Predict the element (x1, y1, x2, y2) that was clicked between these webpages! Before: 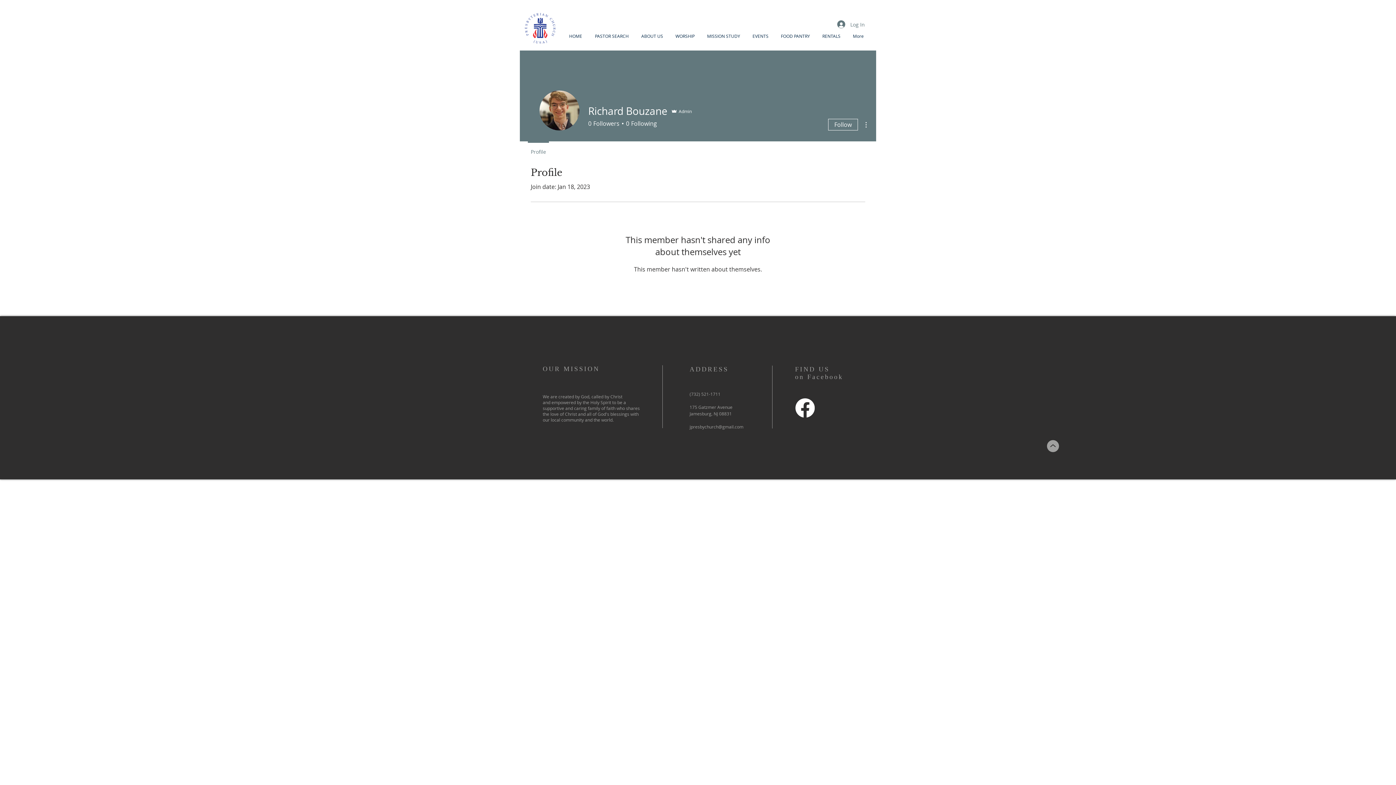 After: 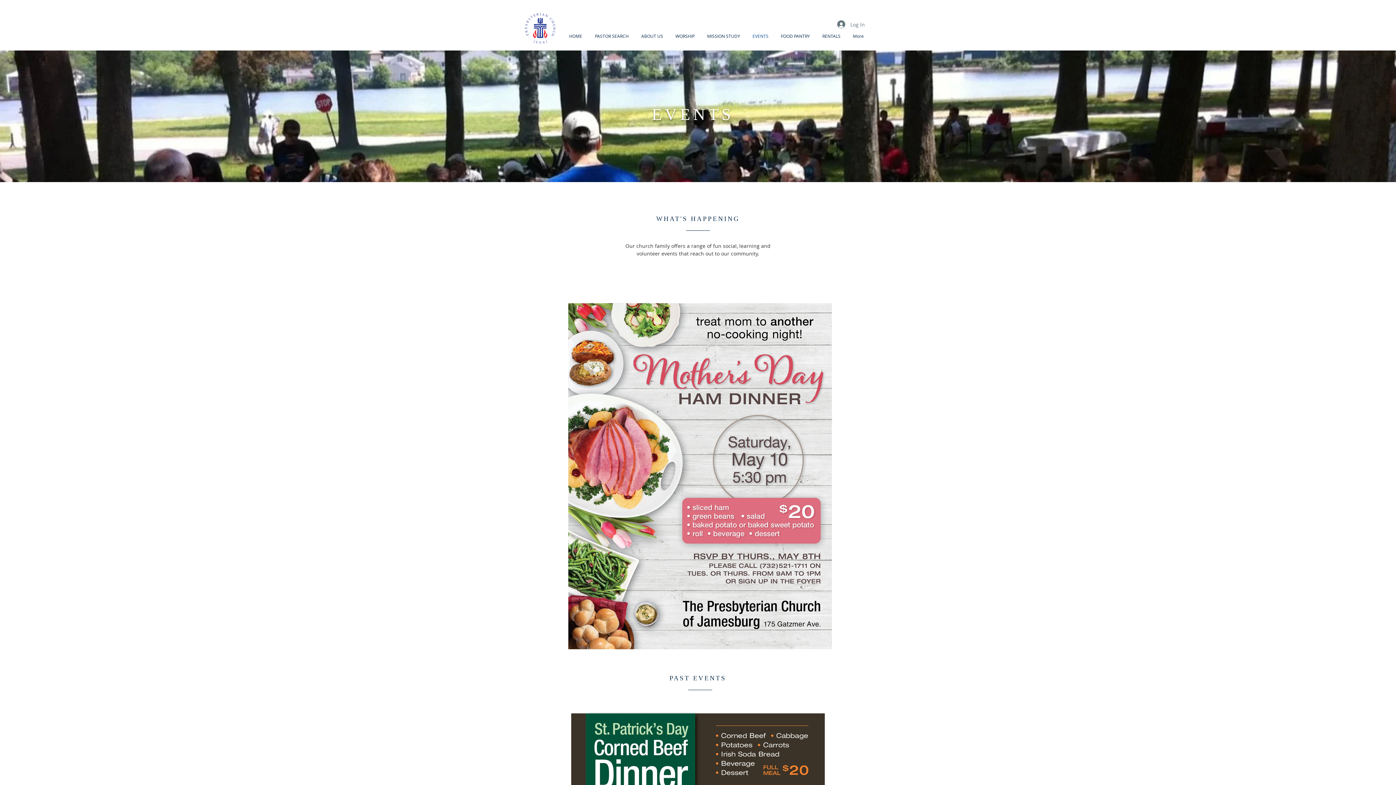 Action: label: EVENTS bbox: (746, 31, 774, 40)